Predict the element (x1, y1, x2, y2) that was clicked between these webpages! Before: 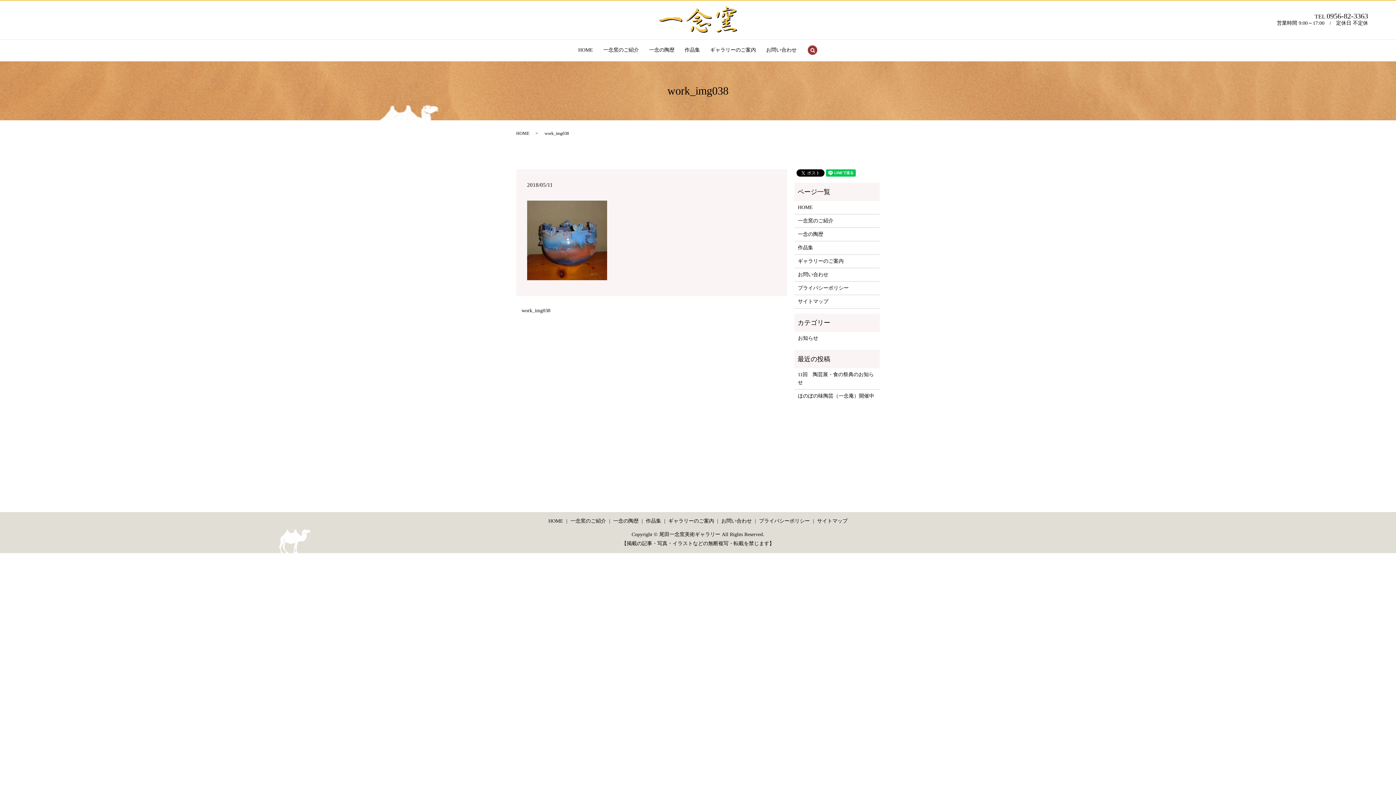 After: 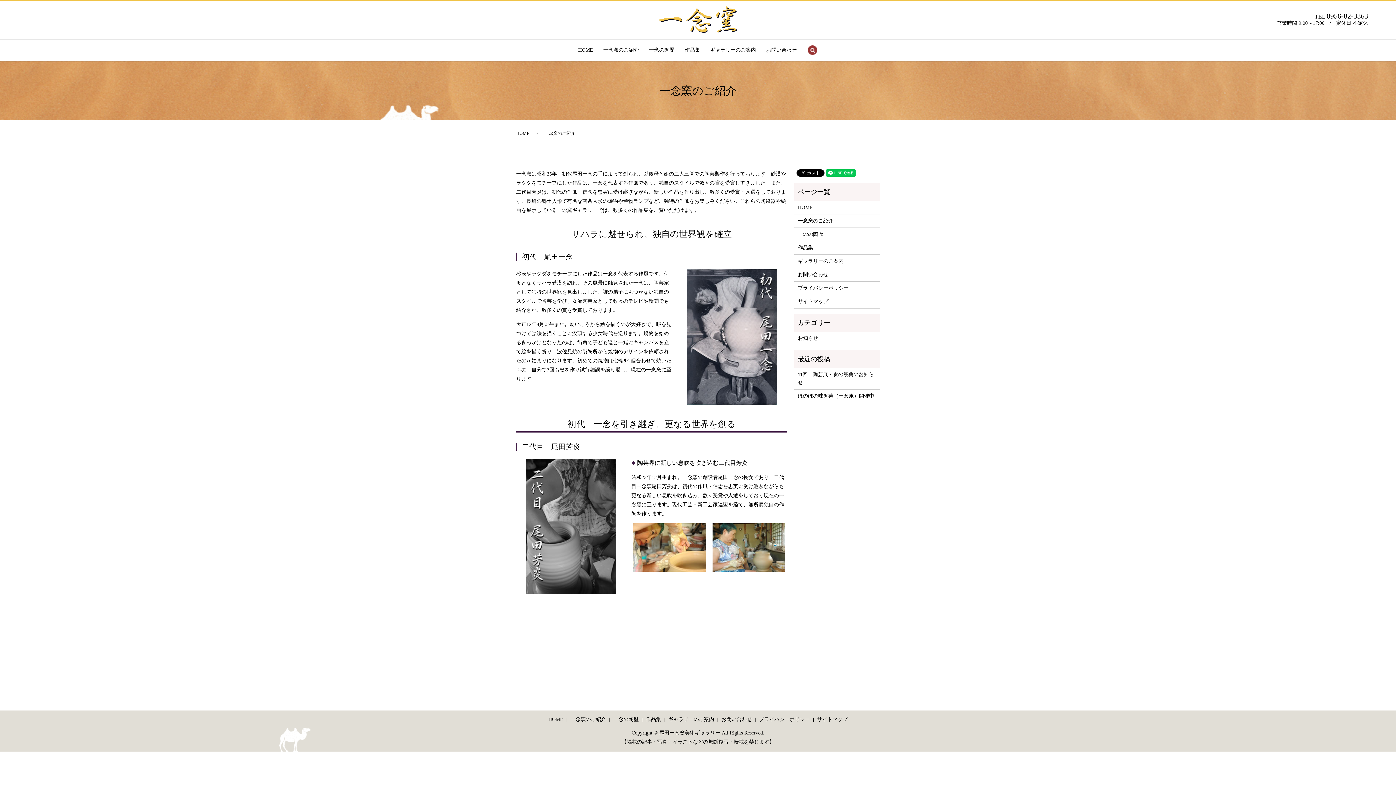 Action: bbox: (569, 516, 607, 526) label: 一念窯のご紹介